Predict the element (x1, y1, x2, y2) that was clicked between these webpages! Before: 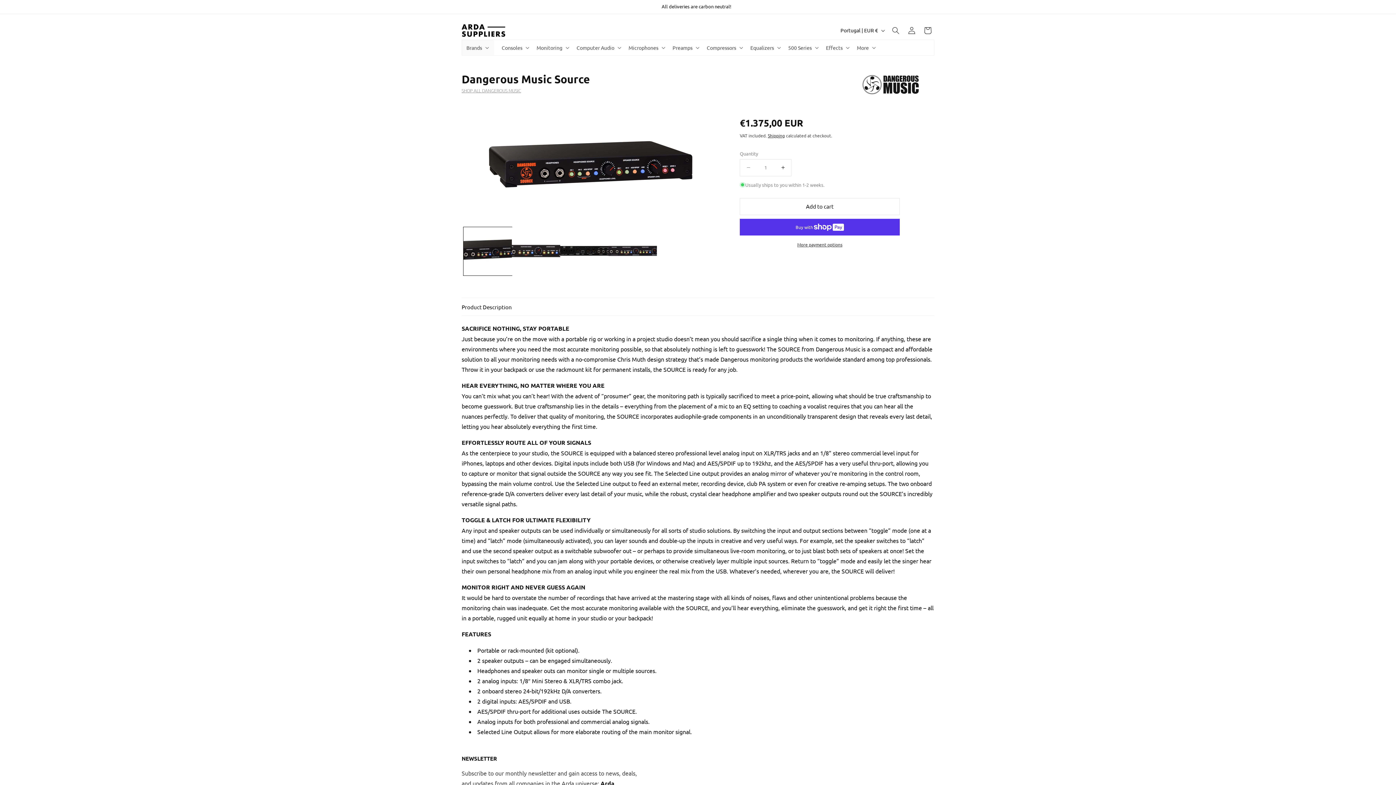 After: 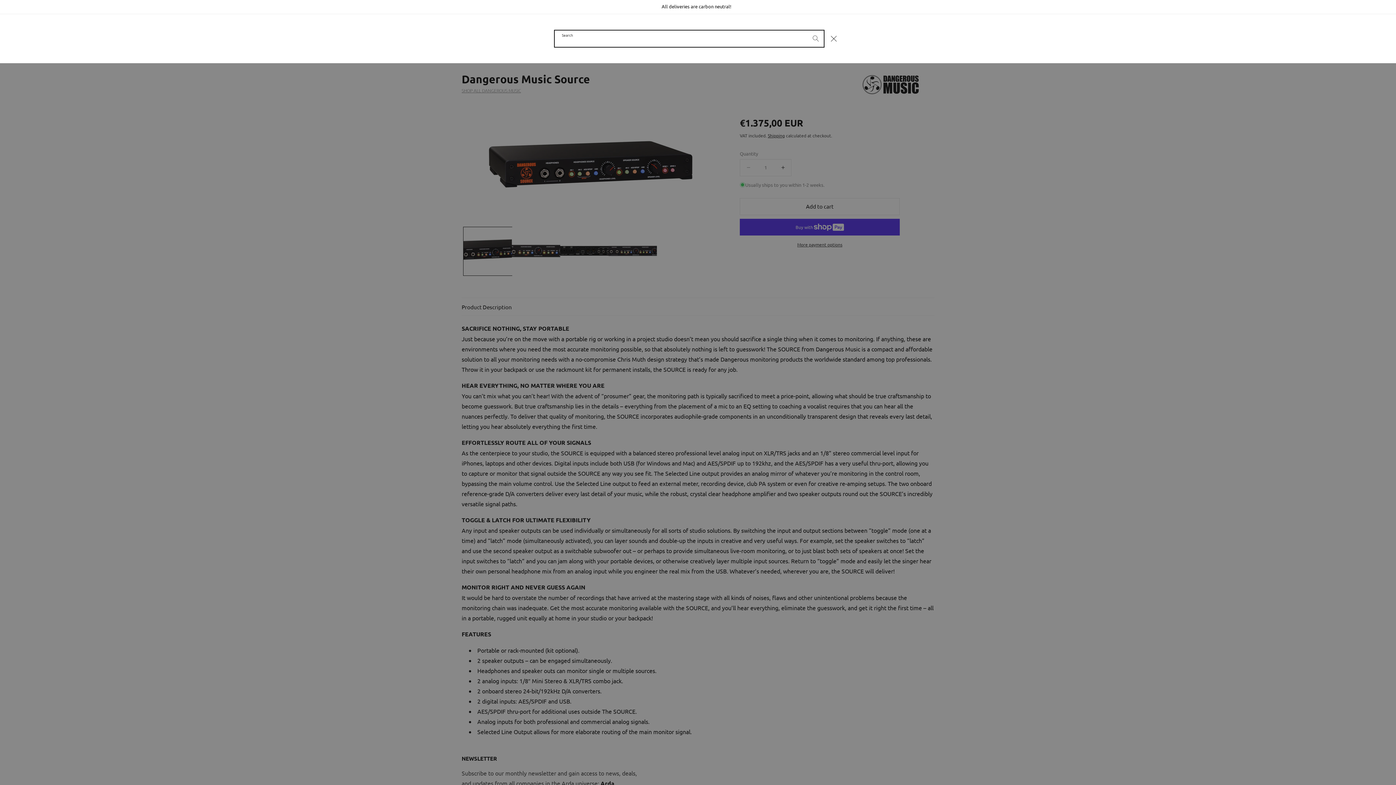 Action: label: Search bbox: (888, 22, 904, 38)